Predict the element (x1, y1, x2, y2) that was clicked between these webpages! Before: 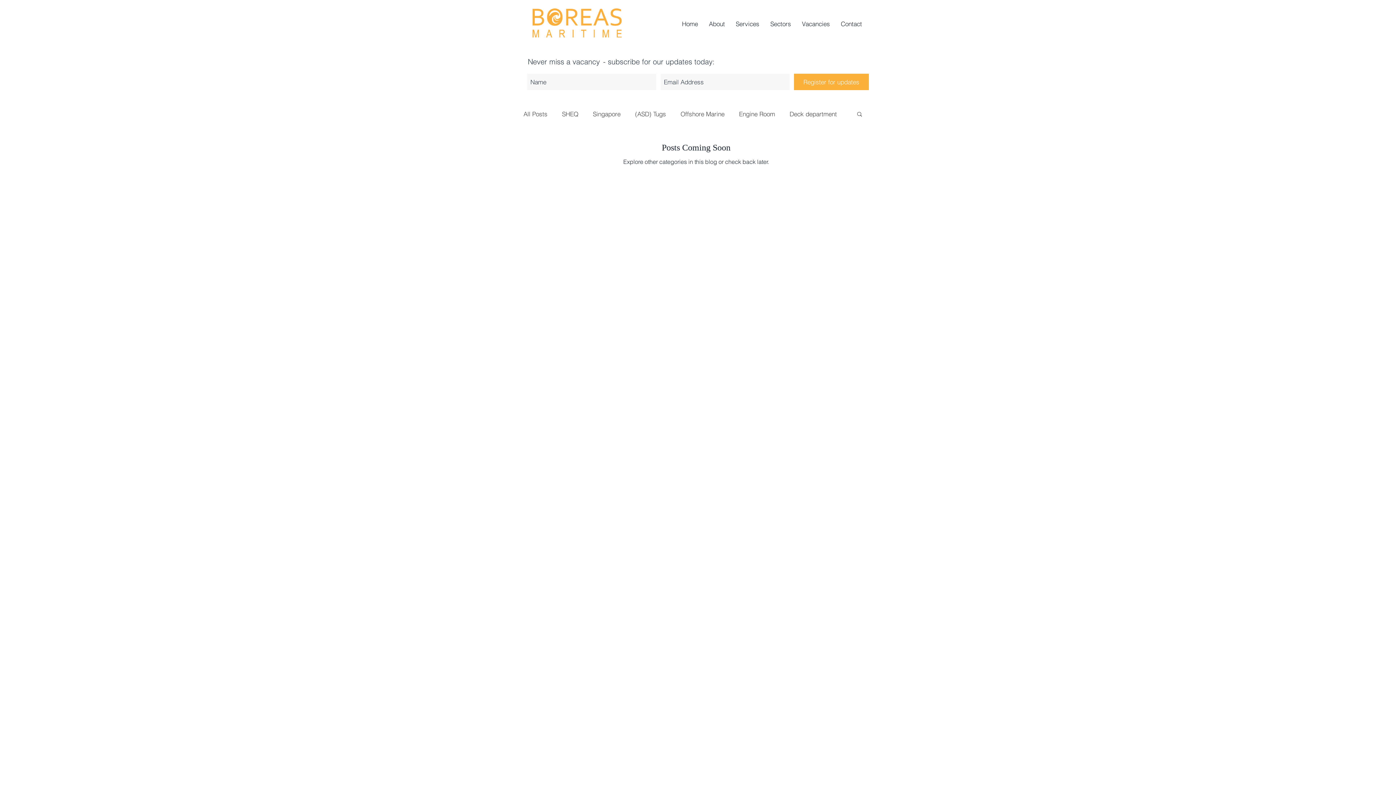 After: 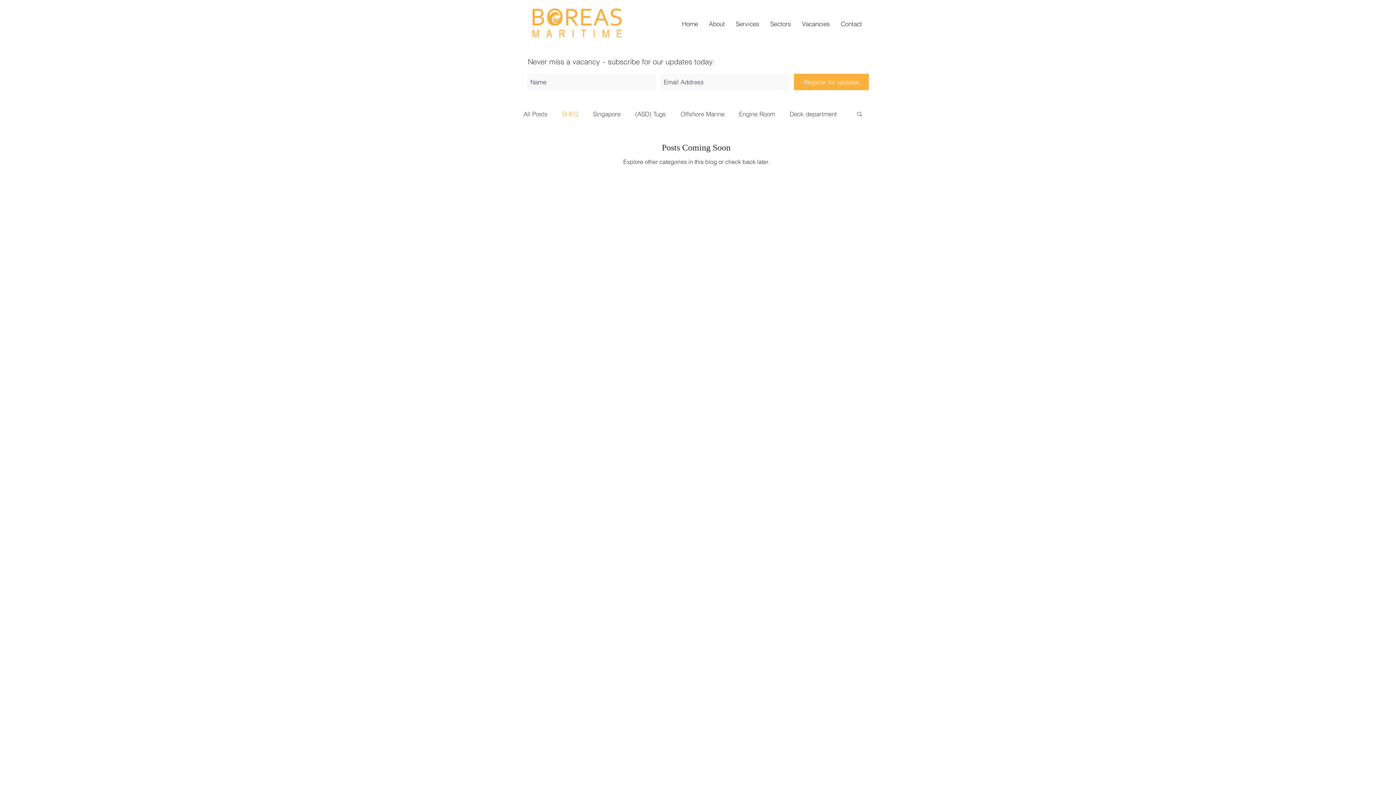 Action: label: SHEQ bbox: (562, 110, 578, 117)